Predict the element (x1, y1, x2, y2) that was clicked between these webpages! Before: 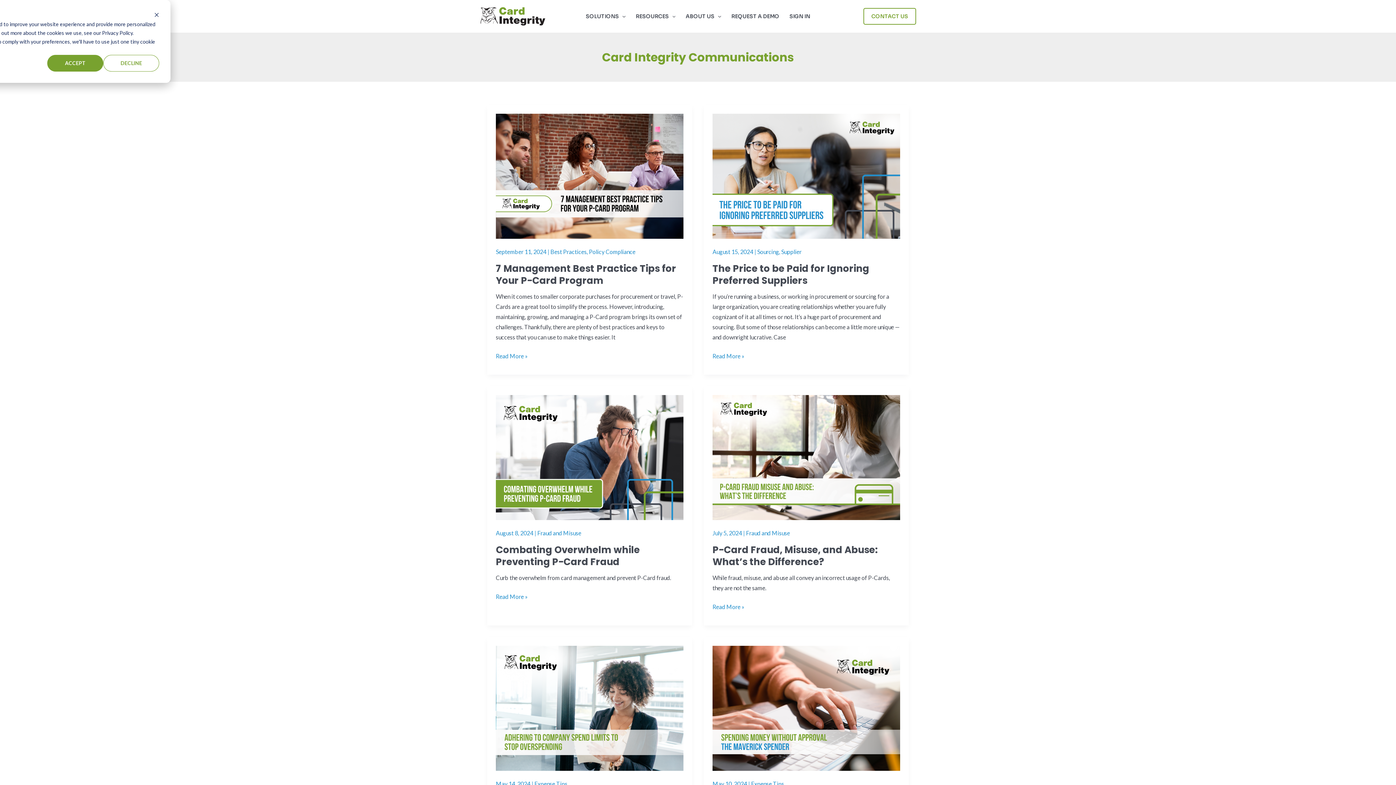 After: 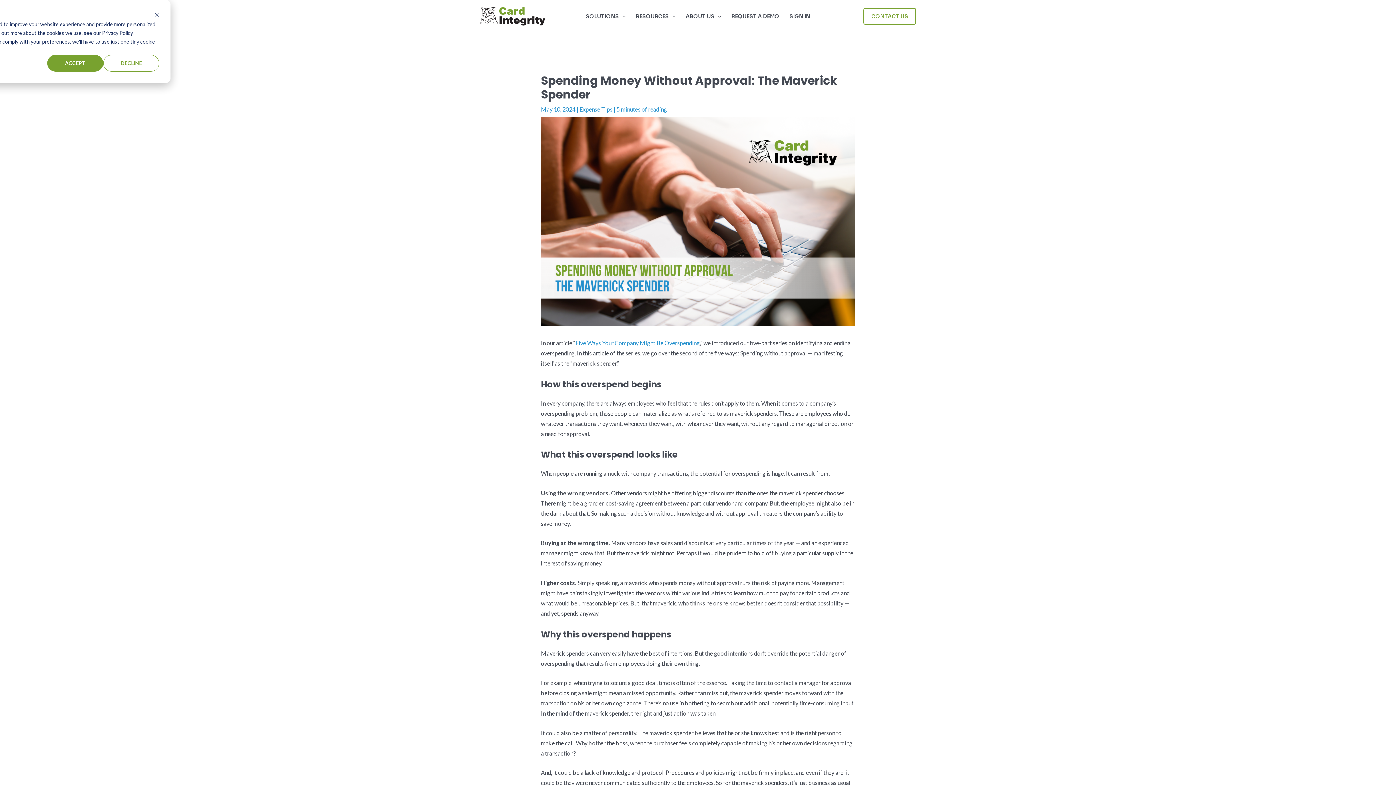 Action: bbox: (712, 704, 900, 711)